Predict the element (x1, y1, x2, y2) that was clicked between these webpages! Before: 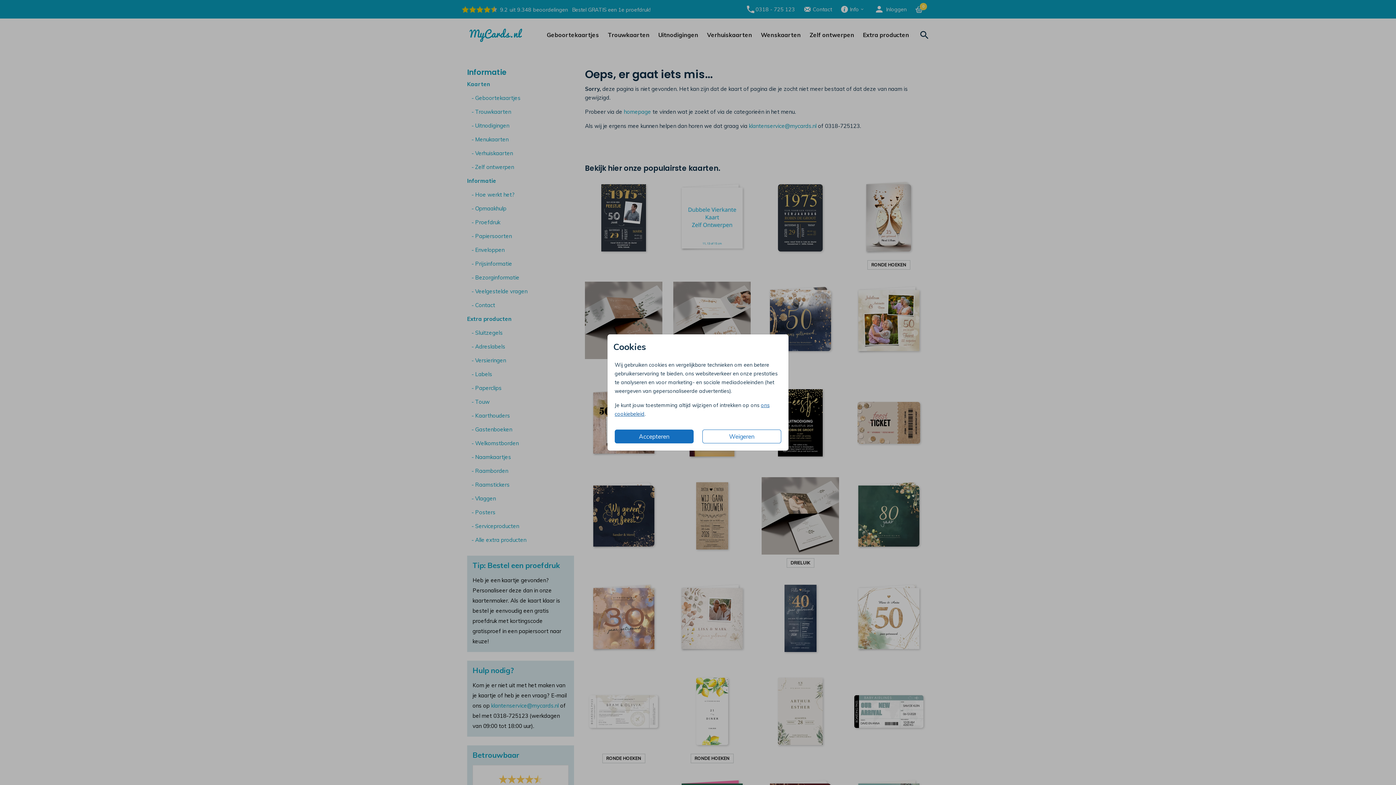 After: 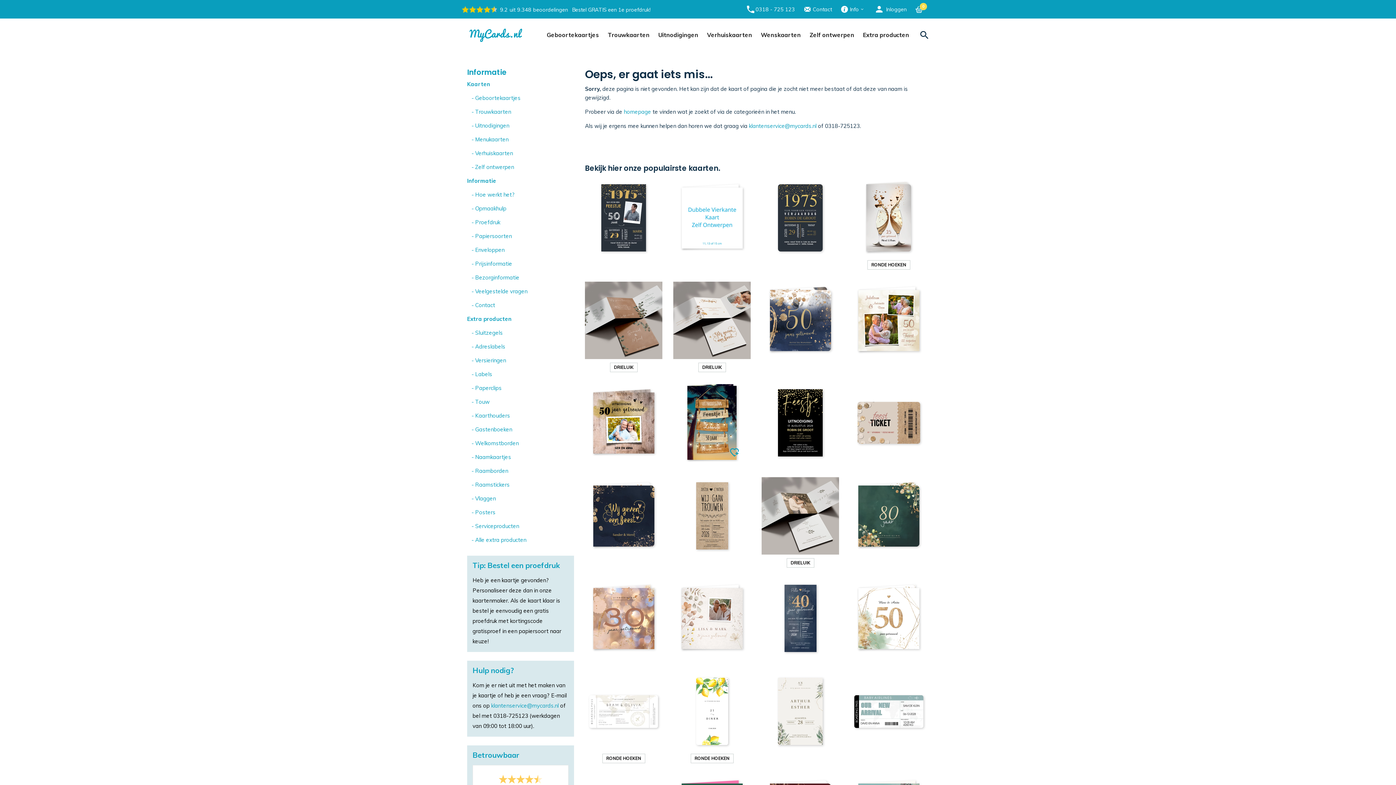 Action: bbox: (702, 429, 781, 443) label: Weigeren